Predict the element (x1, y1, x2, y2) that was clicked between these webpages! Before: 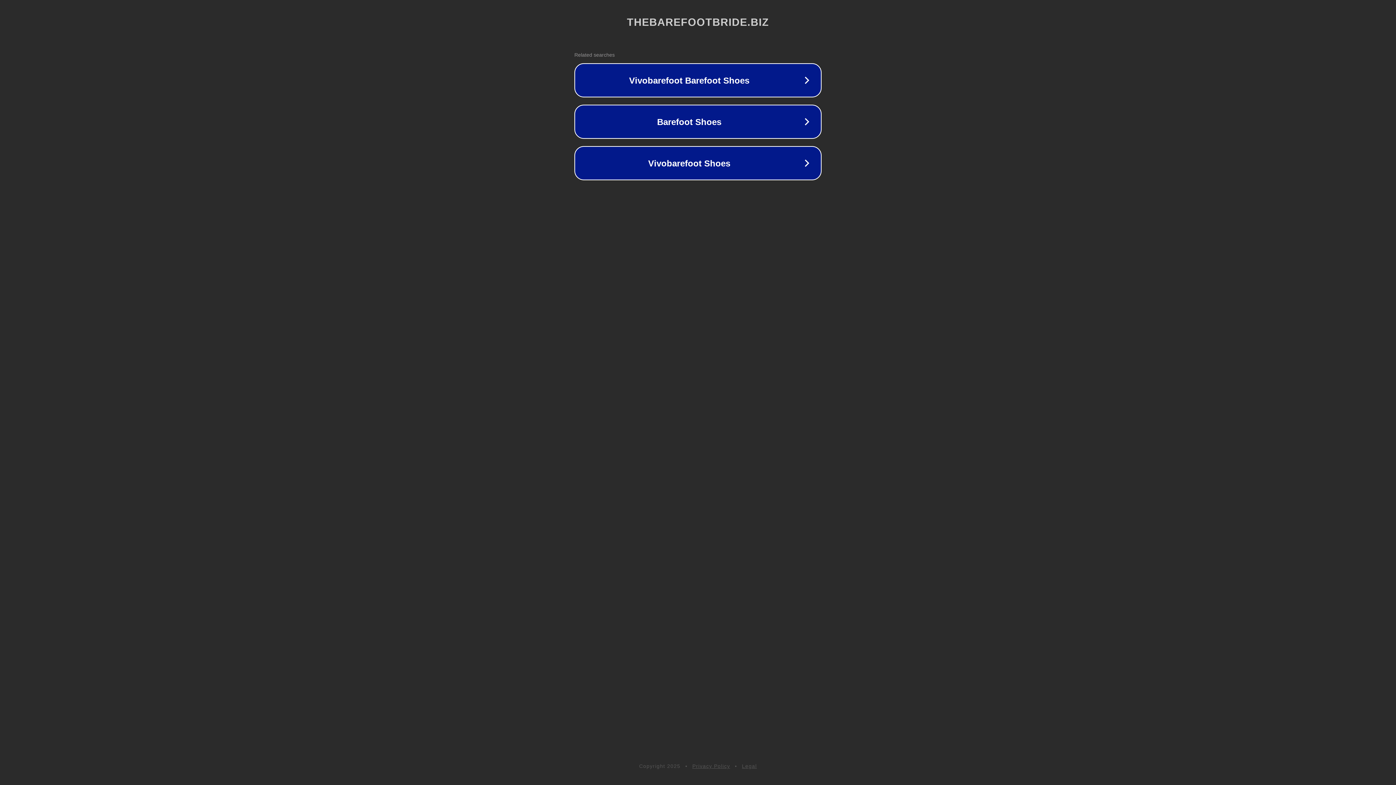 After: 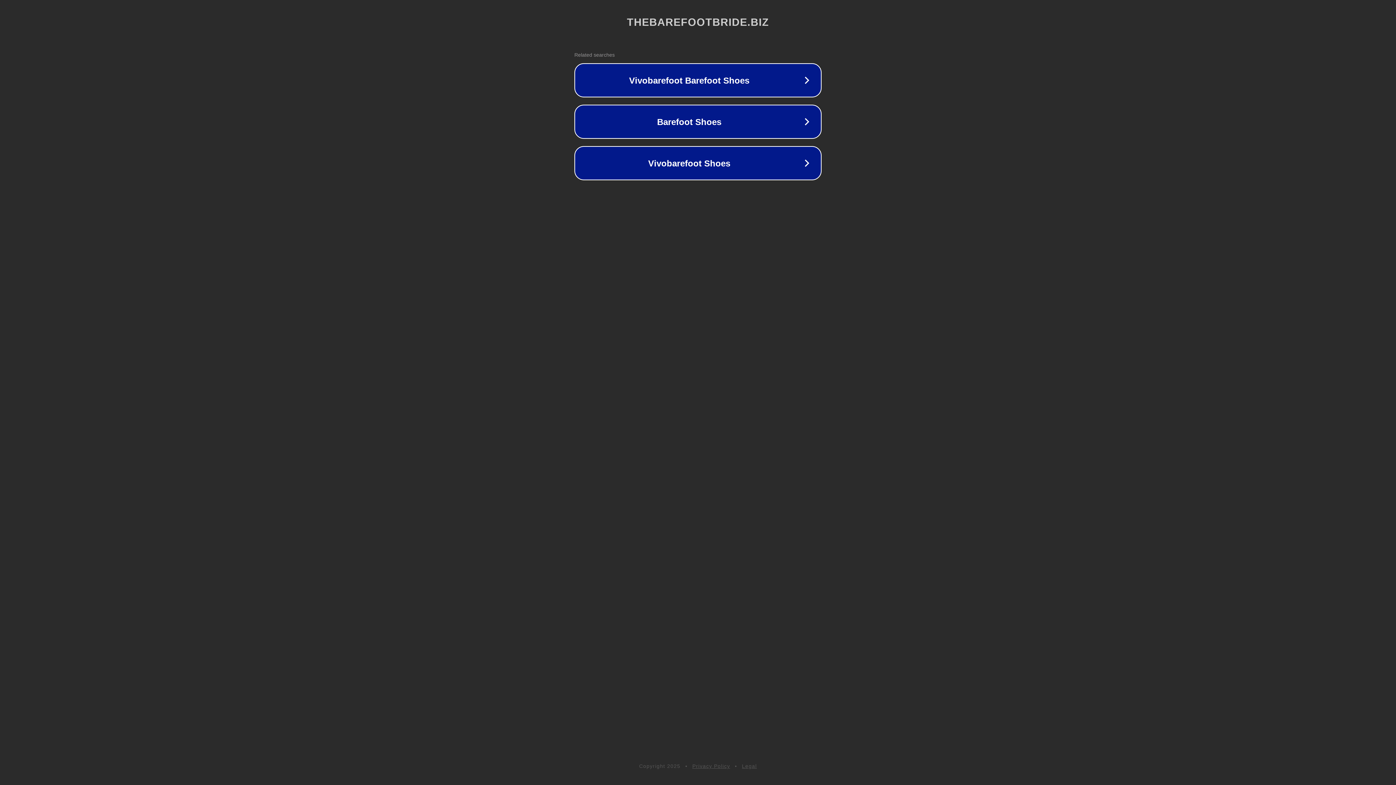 Action: label: Legal bbox: (742, 763, 757, 769)